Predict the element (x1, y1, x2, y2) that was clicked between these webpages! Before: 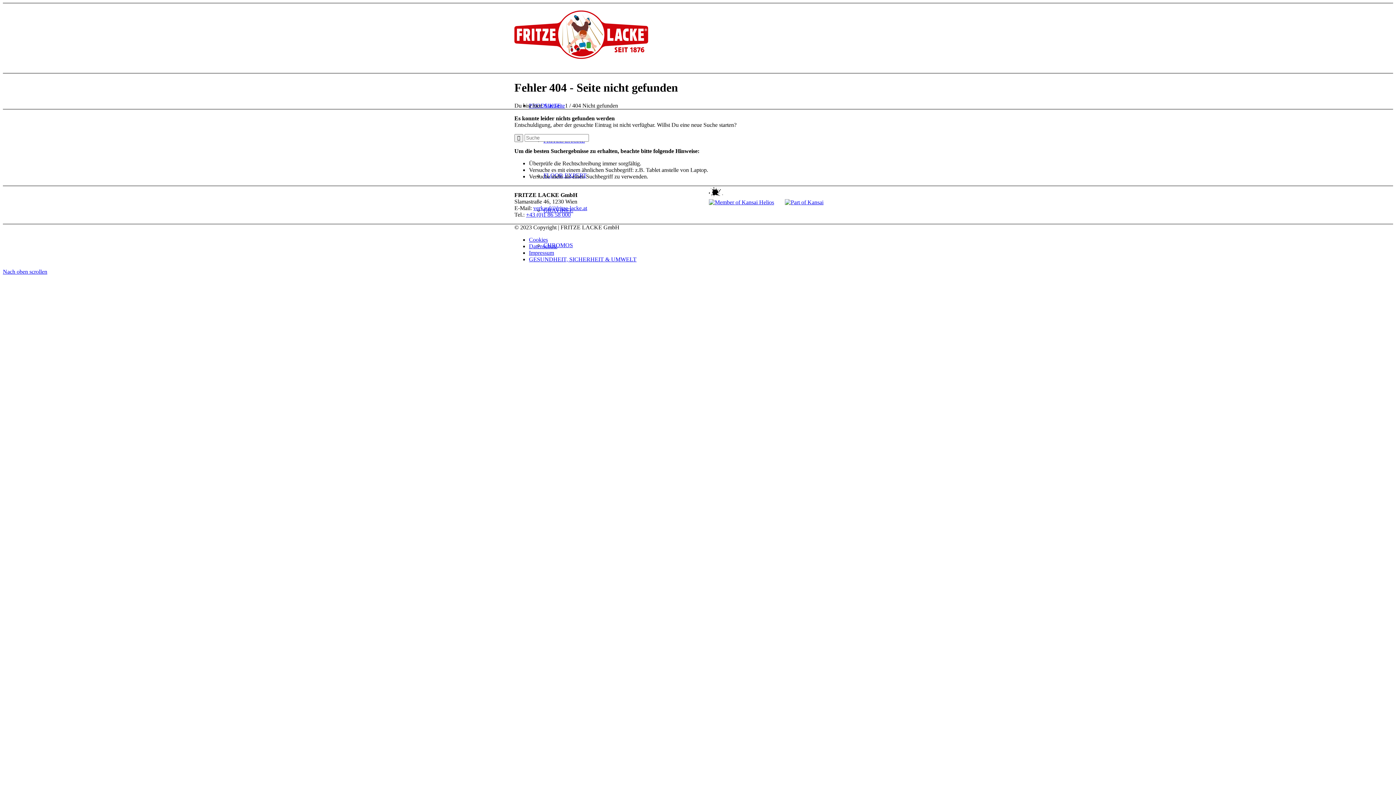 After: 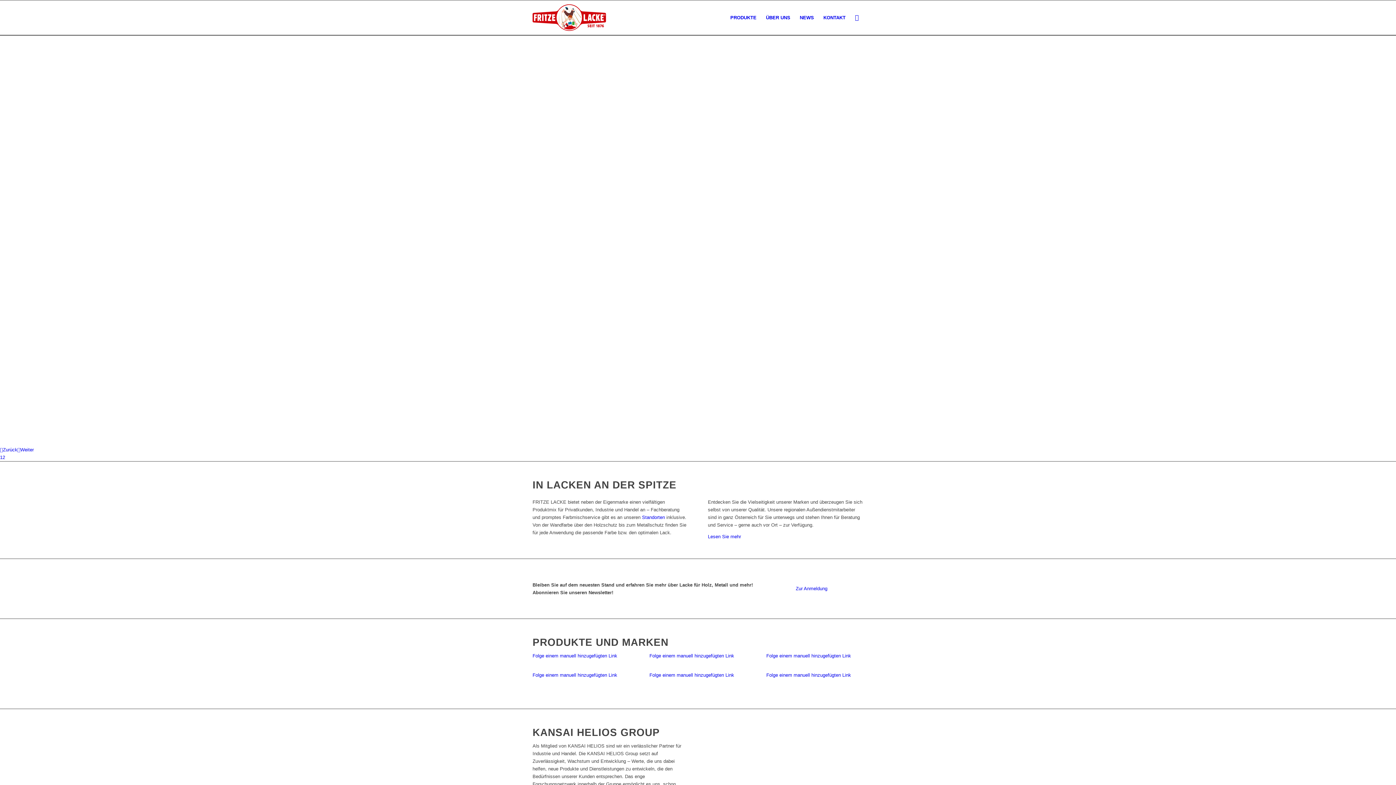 Action: bbox: (514, 61, 648, 68)